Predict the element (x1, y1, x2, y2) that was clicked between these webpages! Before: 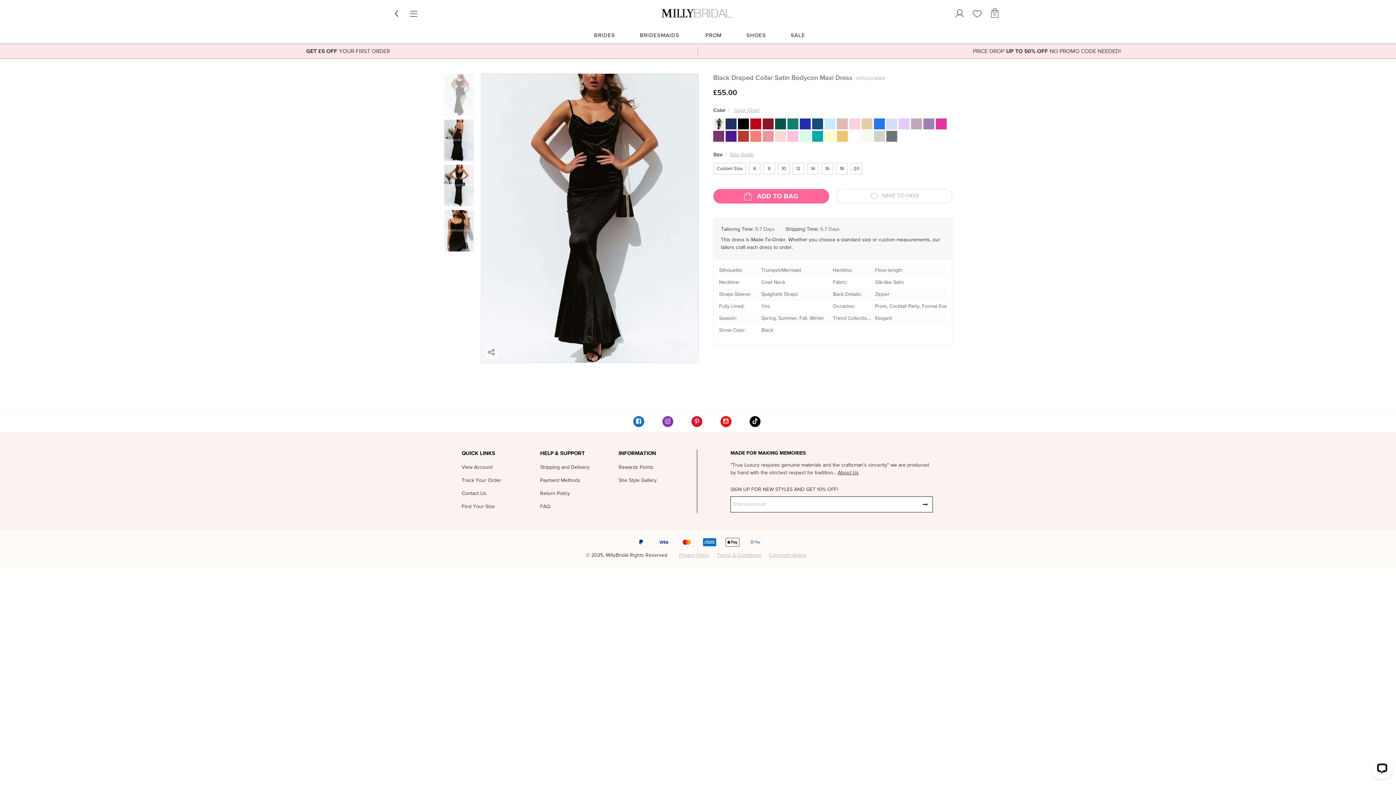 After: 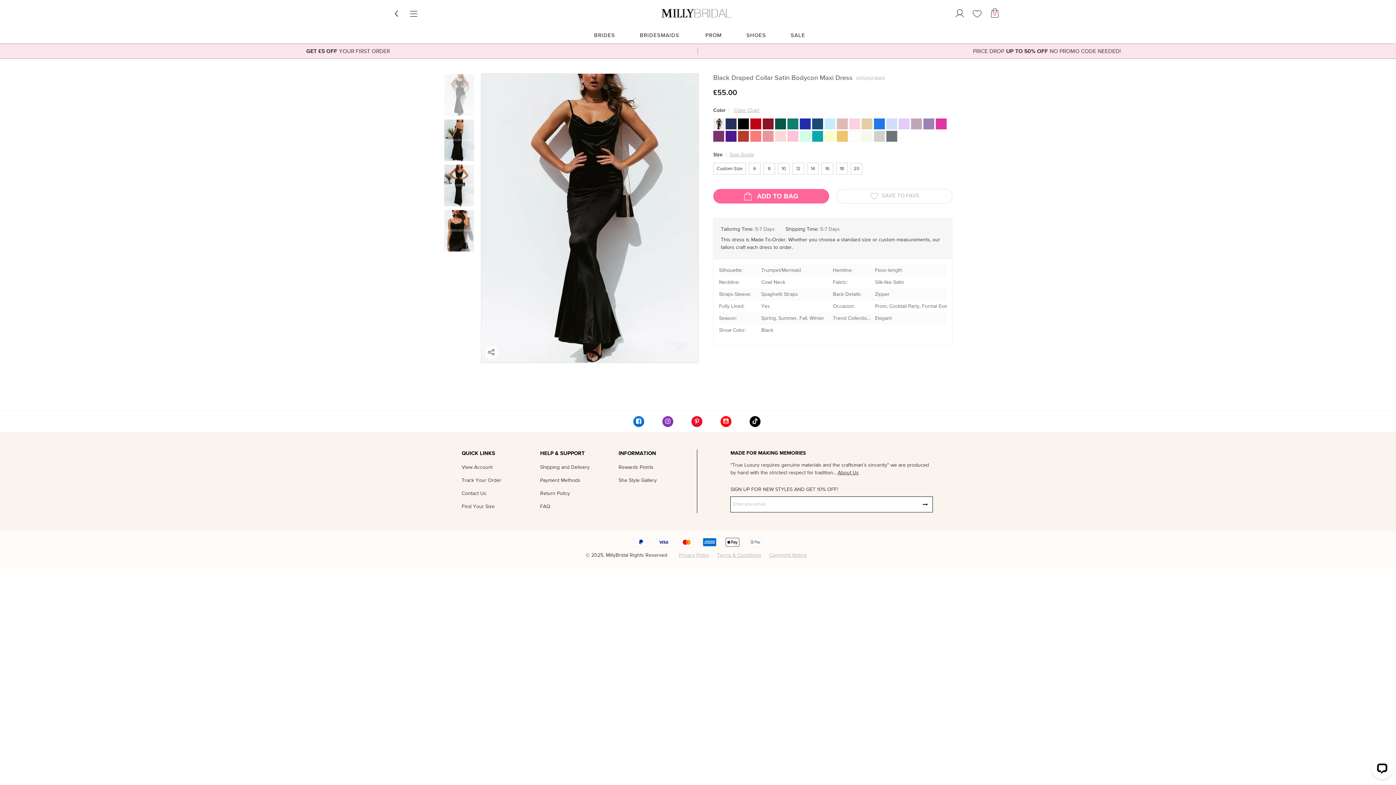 Action: bbox: (749, 416, 760, 427)